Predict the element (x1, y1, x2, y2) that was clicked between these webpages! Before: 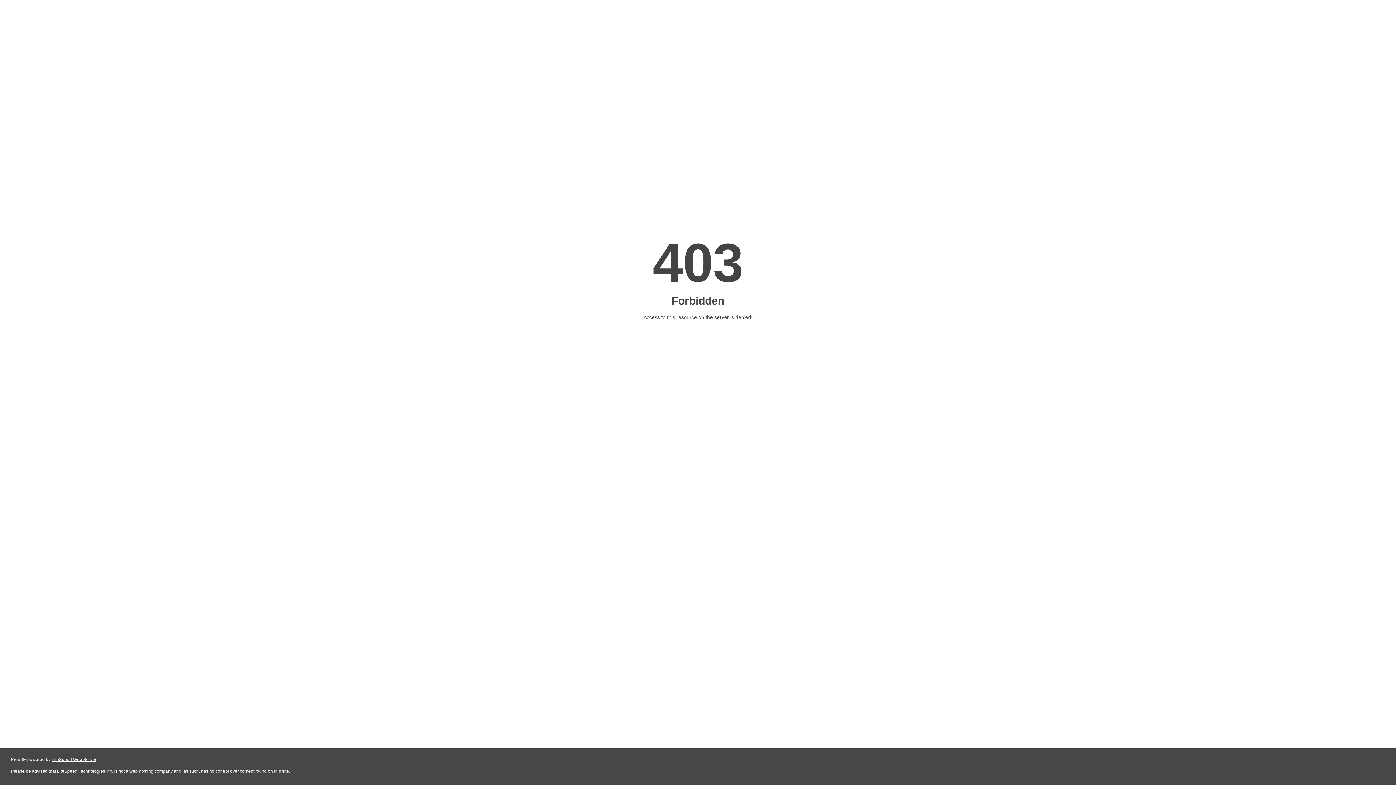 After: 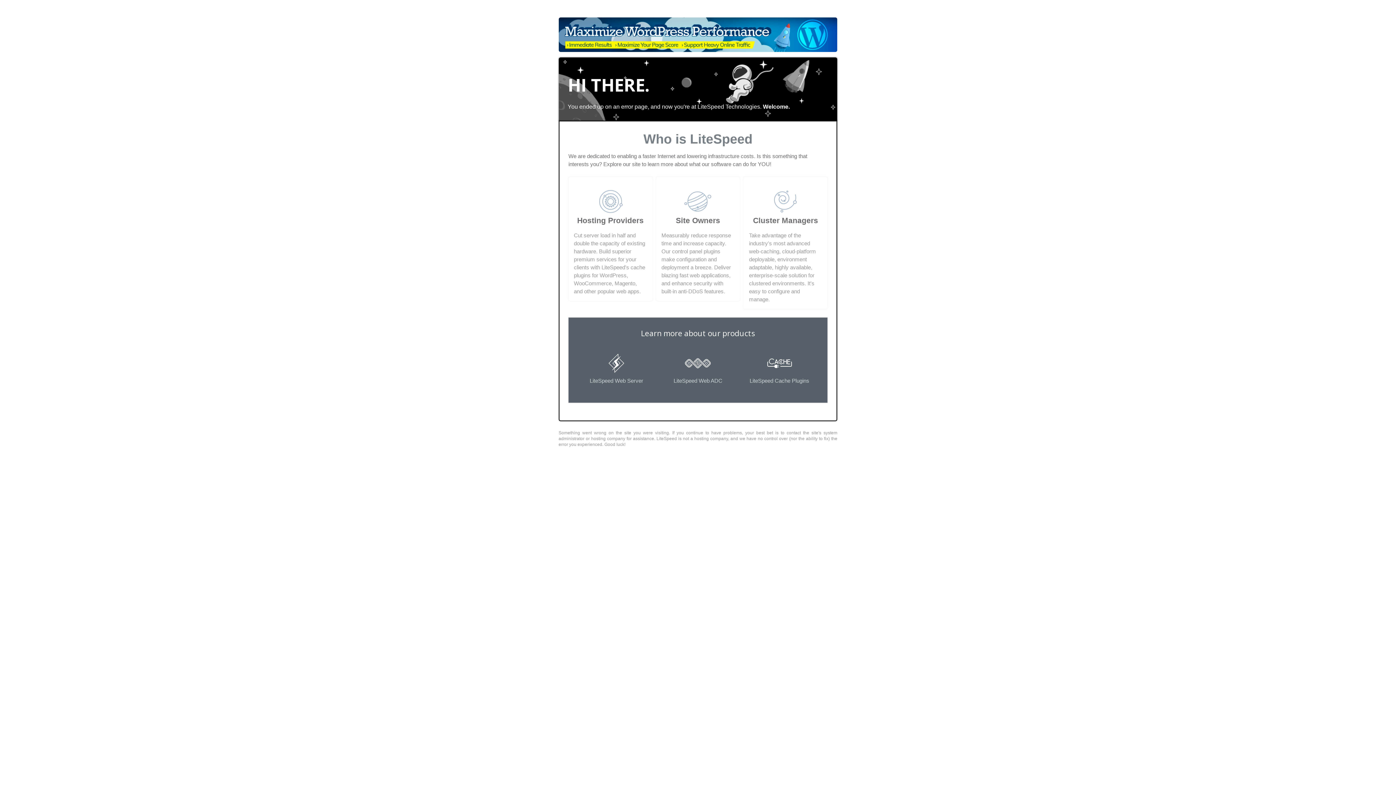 Action: label: LiteSpeed Web Server bbox: (51, 757, 96, 762)